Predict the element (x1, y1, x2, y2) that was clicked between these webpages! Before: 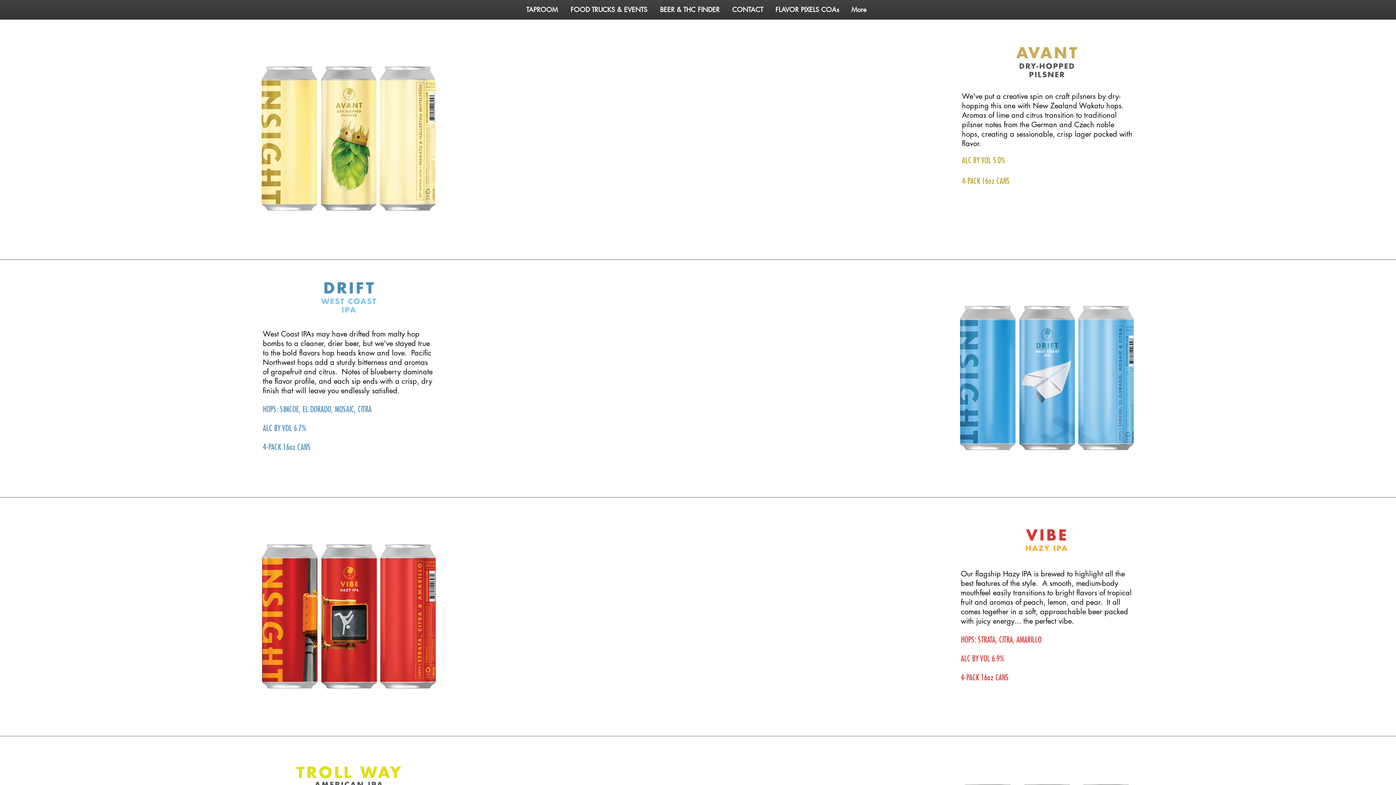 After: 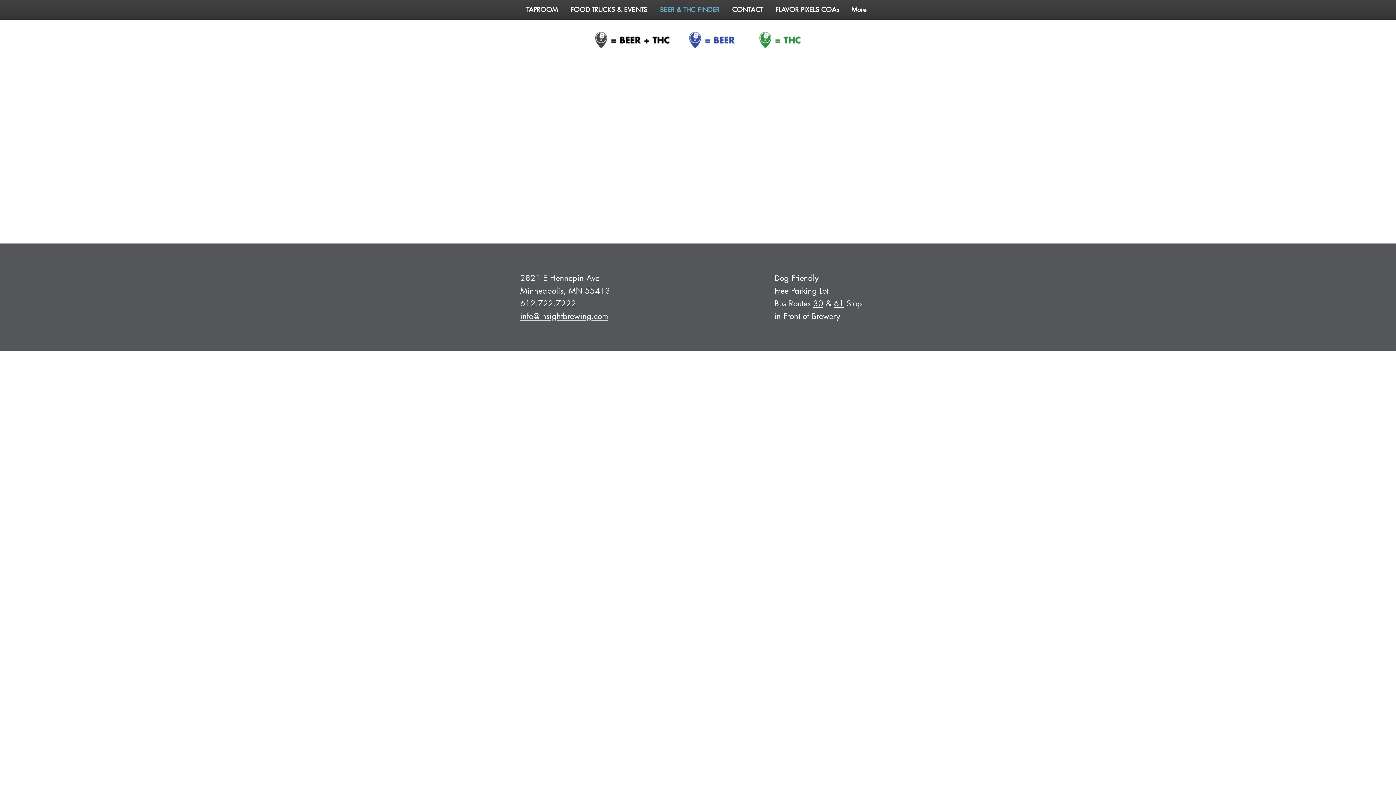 Action: bbox: (653, 3, 726, 15) label: BEER & THC FINDER